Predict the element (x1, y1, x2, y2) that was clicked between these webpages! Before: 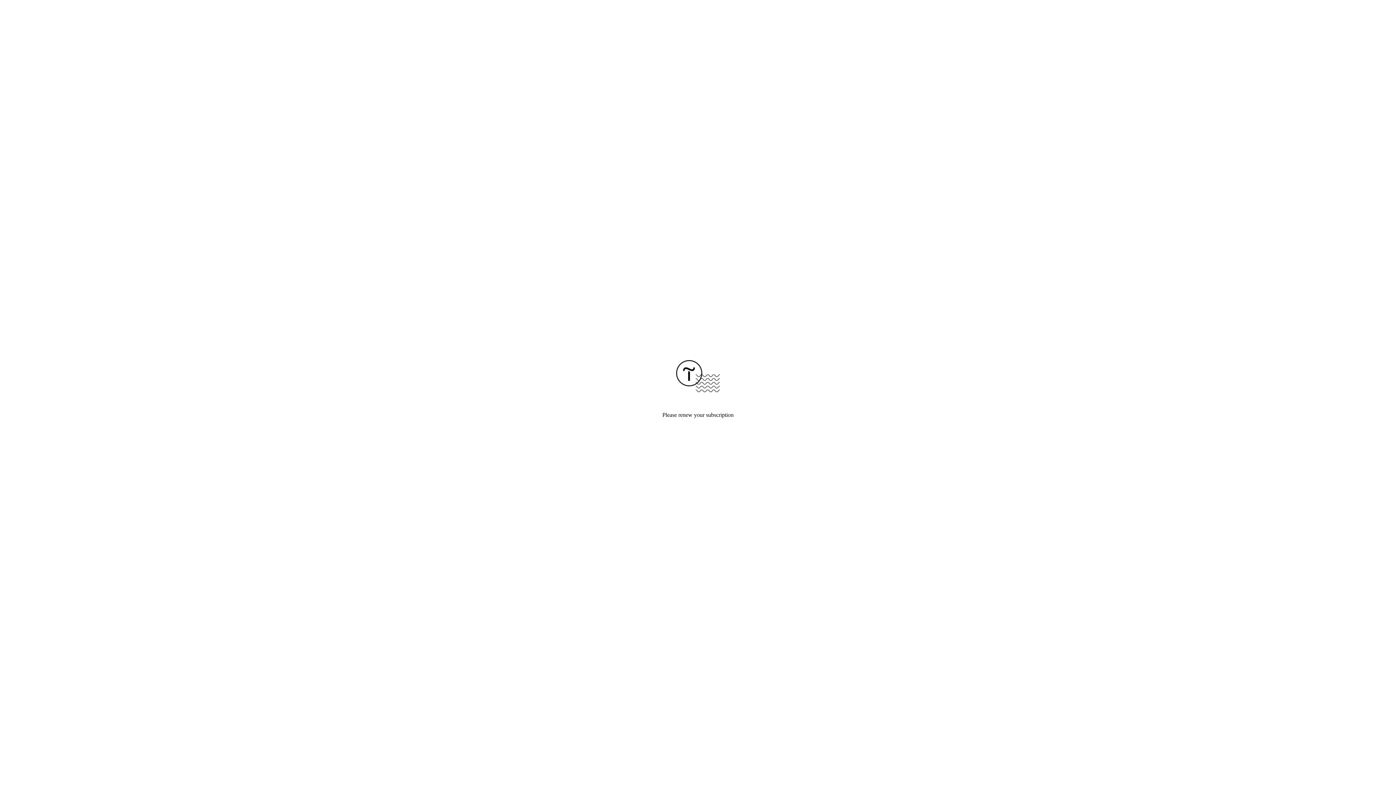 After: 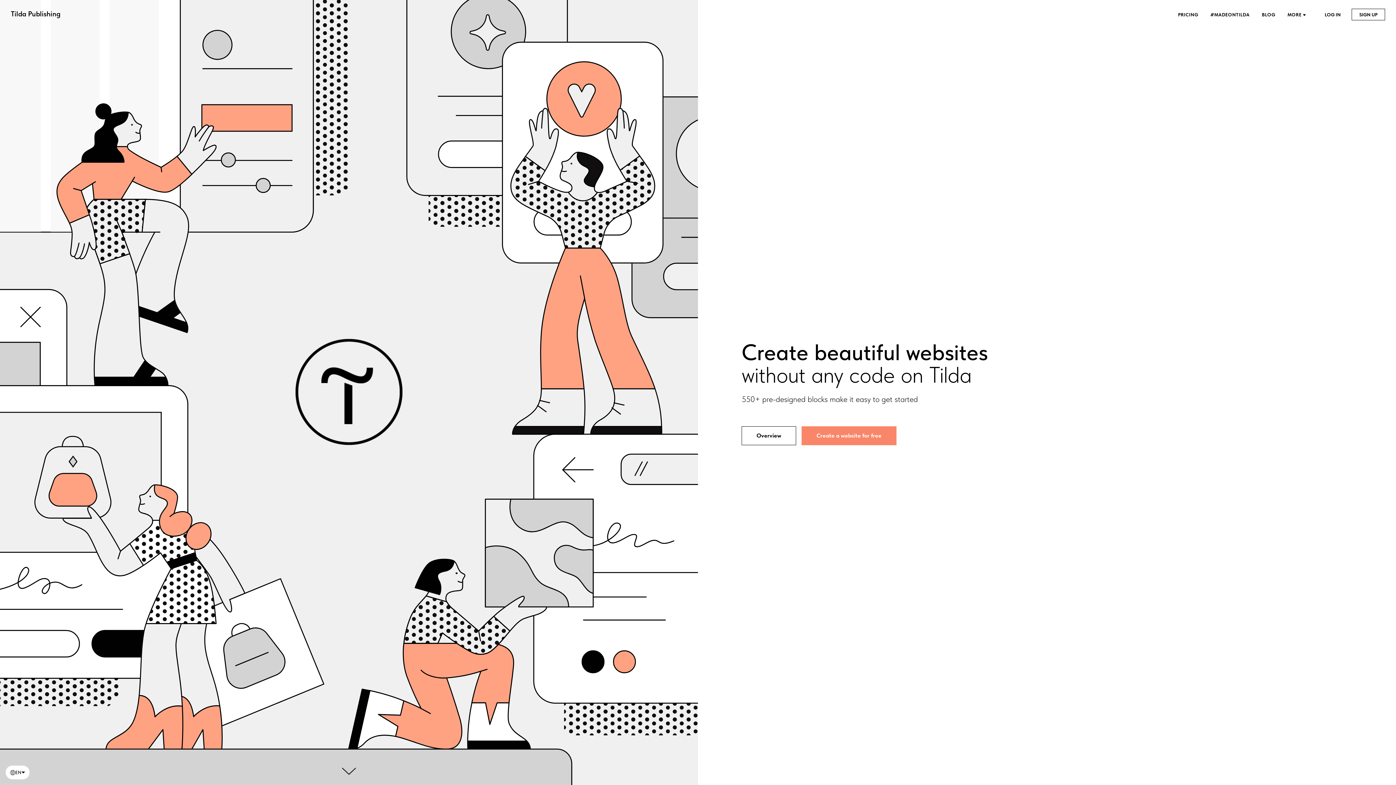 Action: bbox: (676, 387, 720, 393)